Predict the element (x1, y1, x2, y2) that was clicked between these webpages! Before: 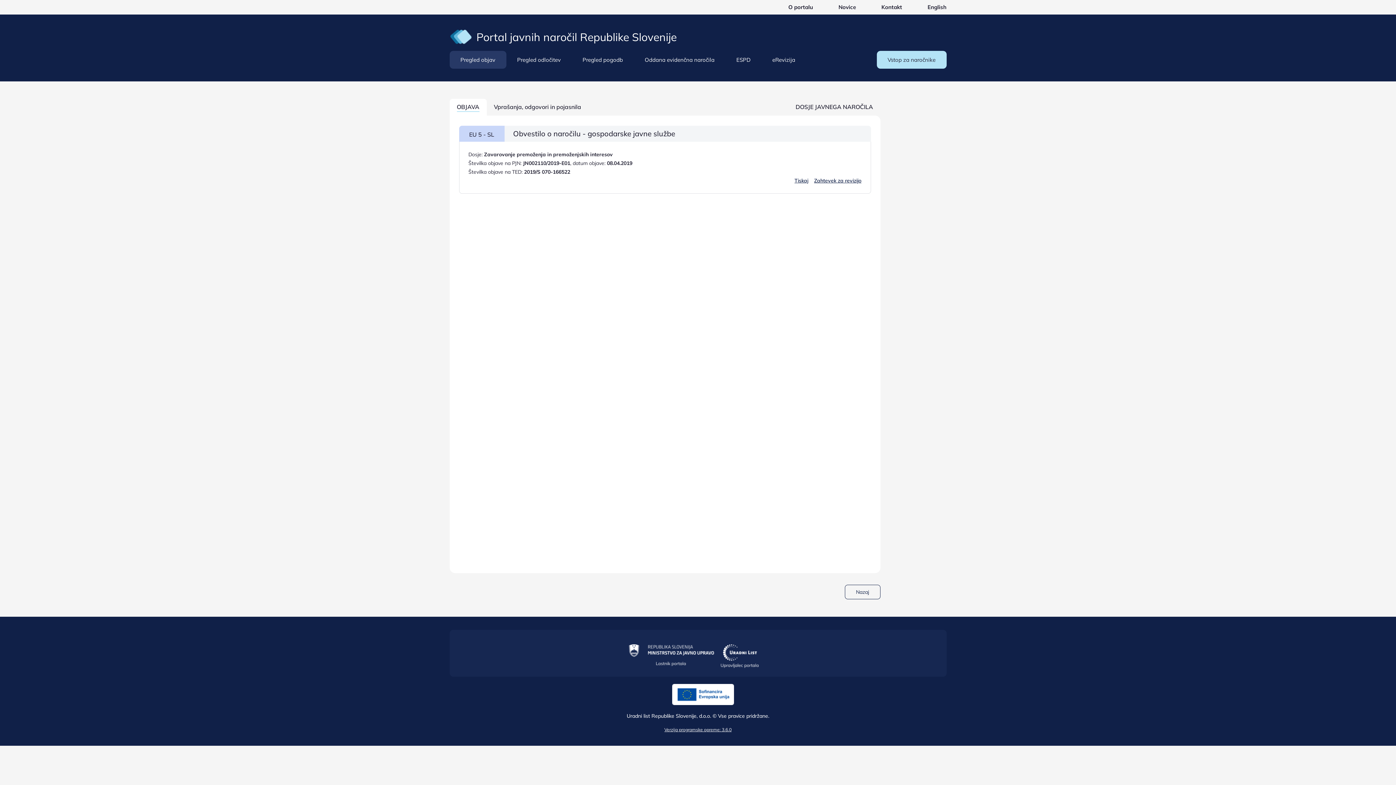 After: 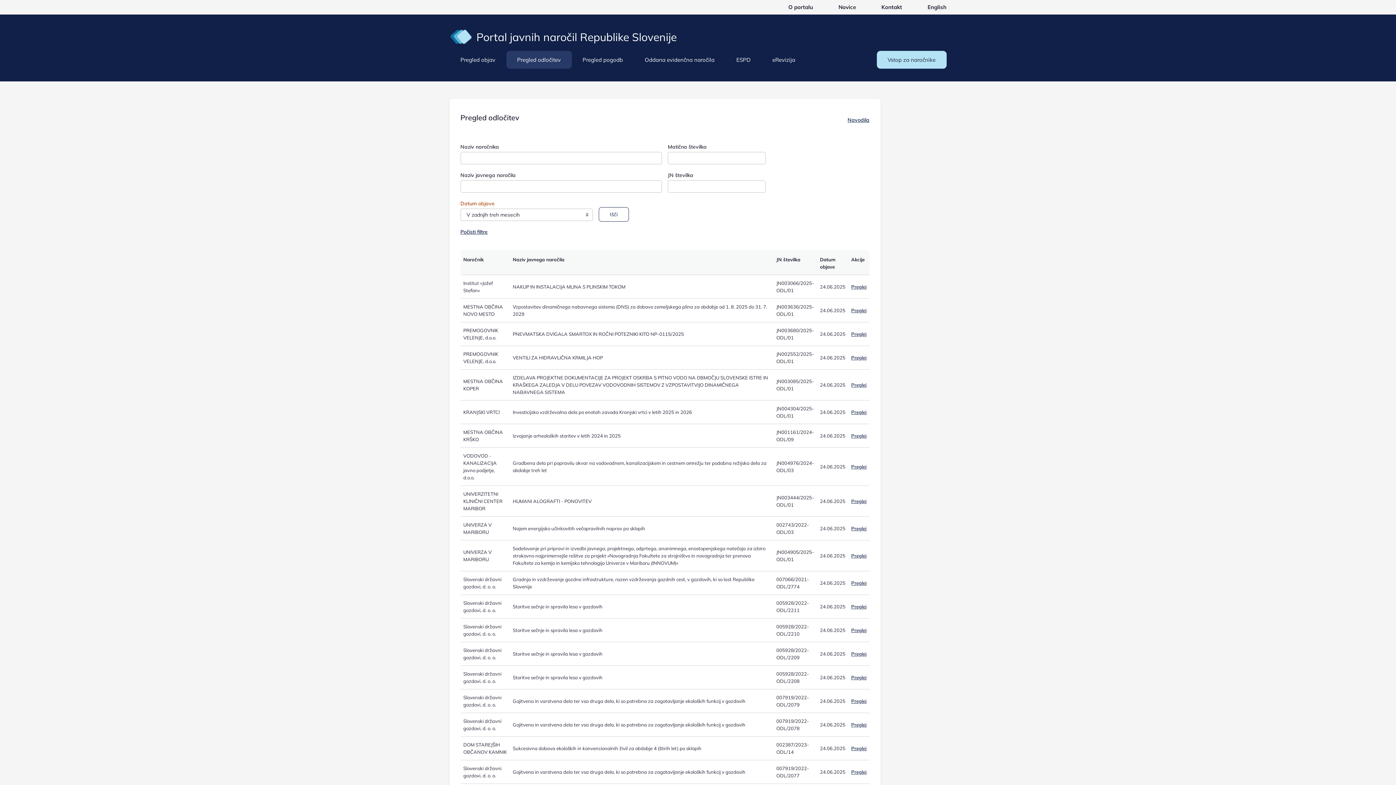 Action: label: Pregled odločitev bbox: (506, 50, 571, 68)